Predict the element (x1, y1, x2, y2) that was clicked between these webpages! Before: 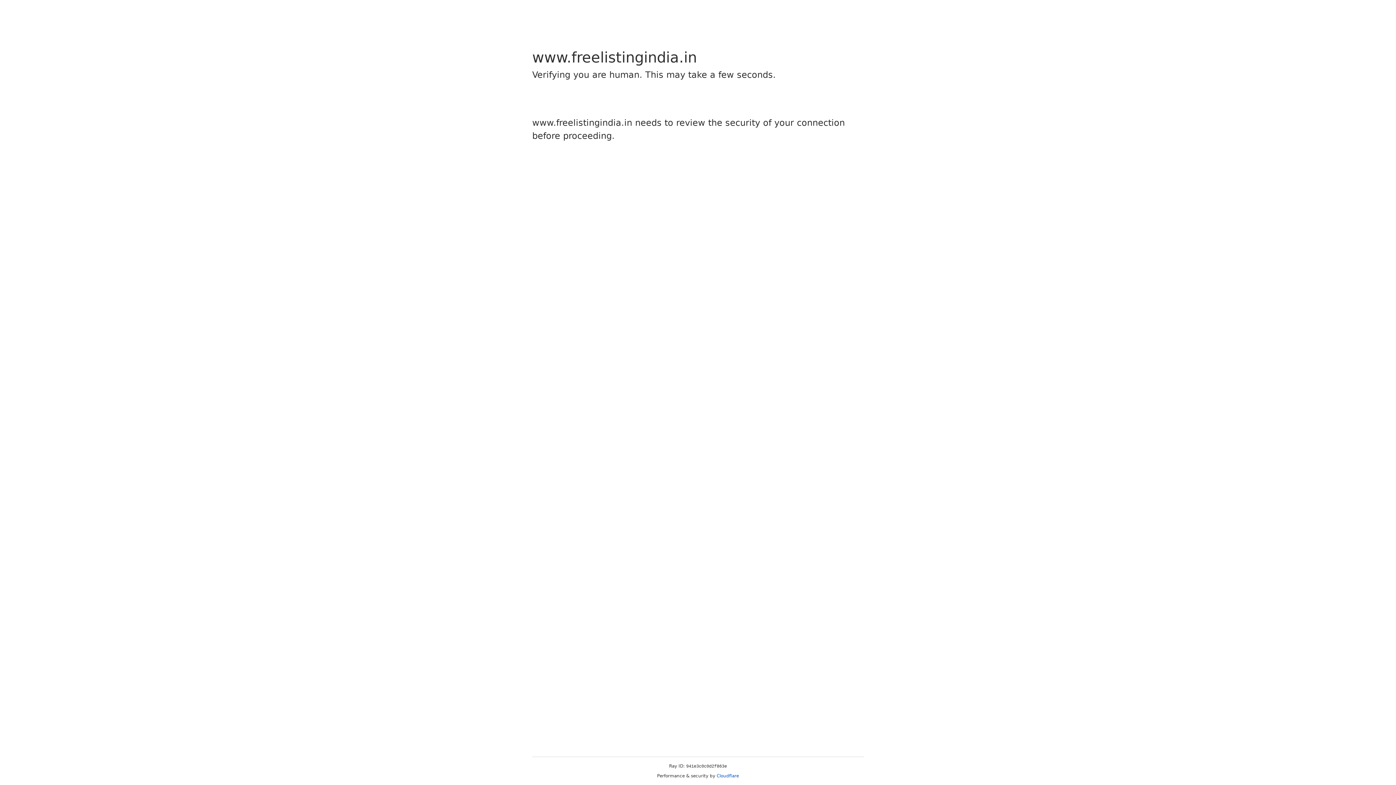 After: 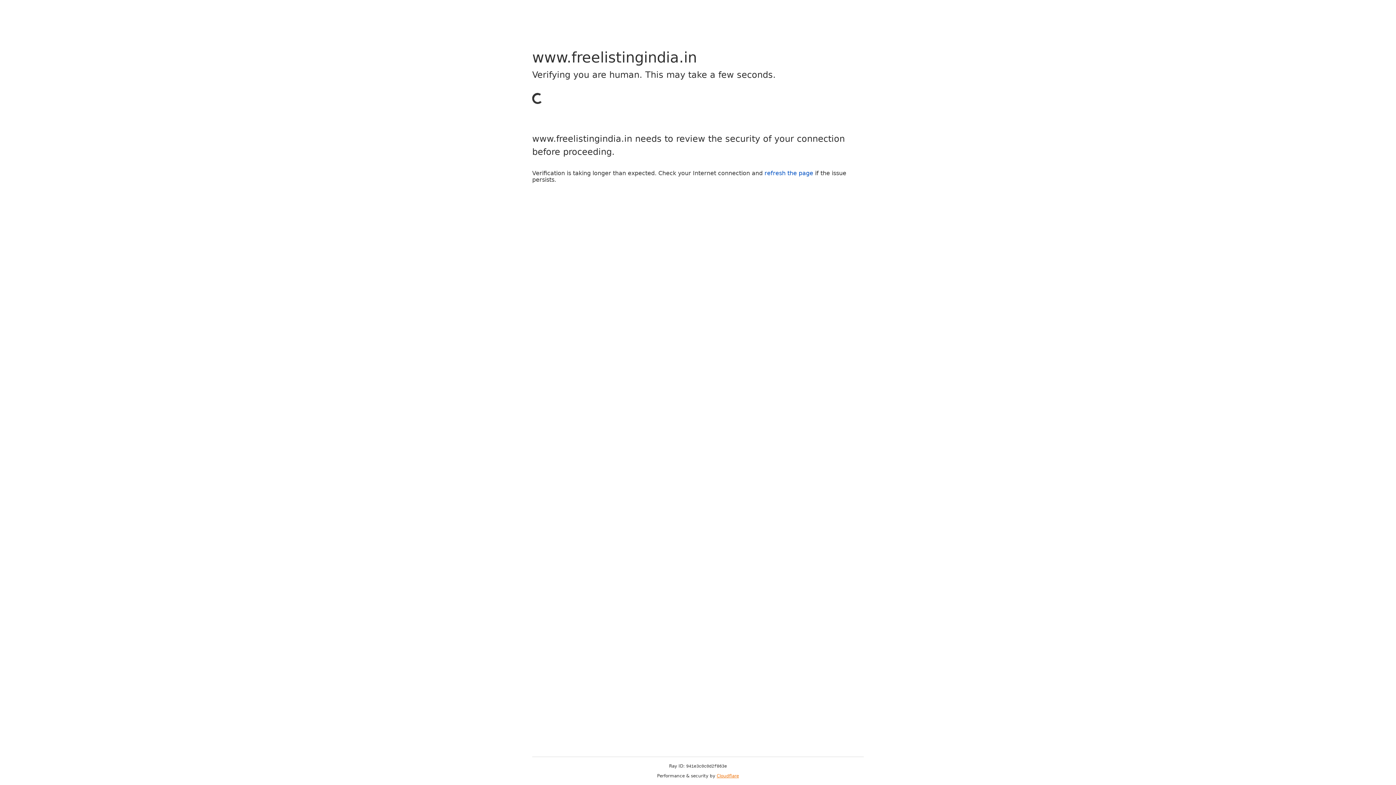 Action: bbox: (716, 773, 739, 778) label: Cloudflare